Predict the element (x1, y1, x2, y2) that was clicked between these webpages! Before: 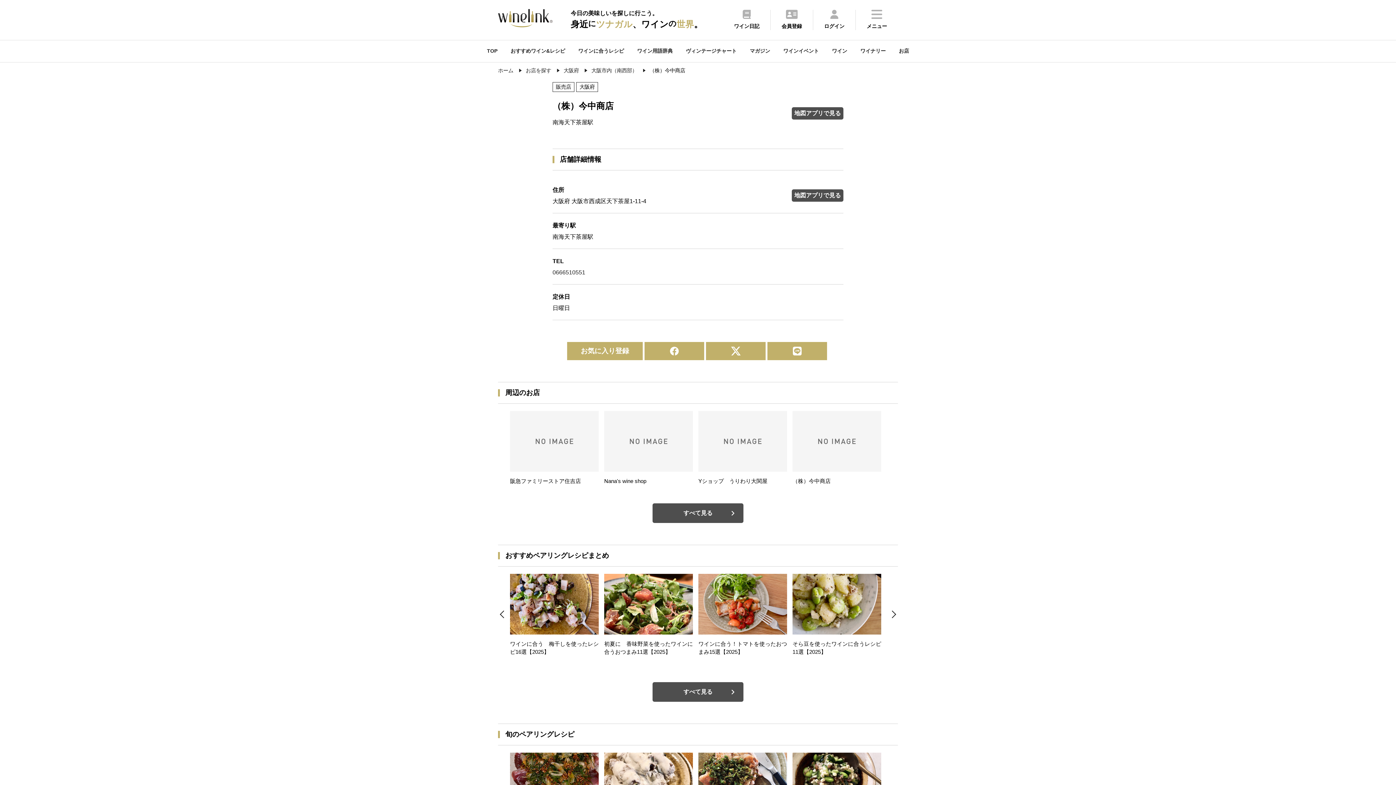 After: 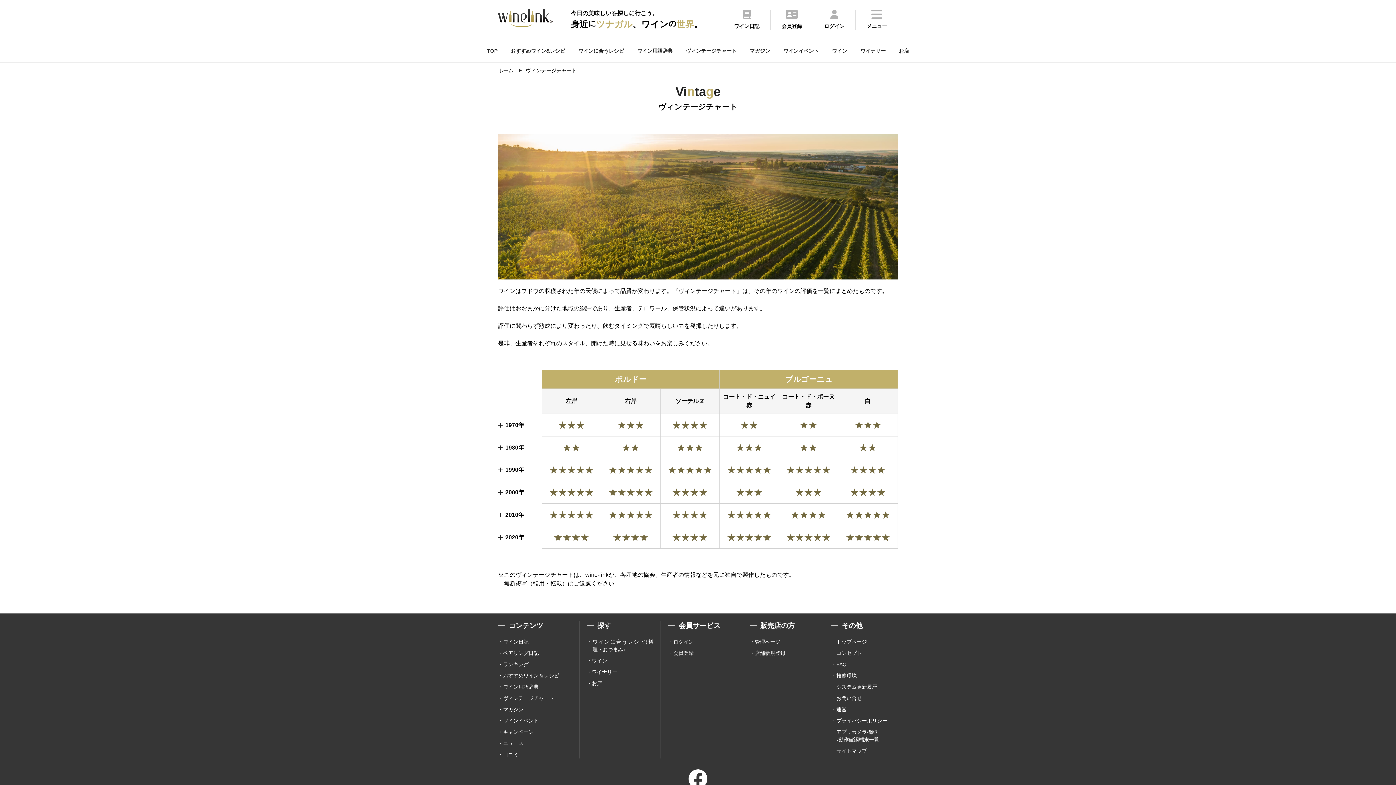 Action: label: ヴィンテージチャート bbox: (679, 40, 743, 62)